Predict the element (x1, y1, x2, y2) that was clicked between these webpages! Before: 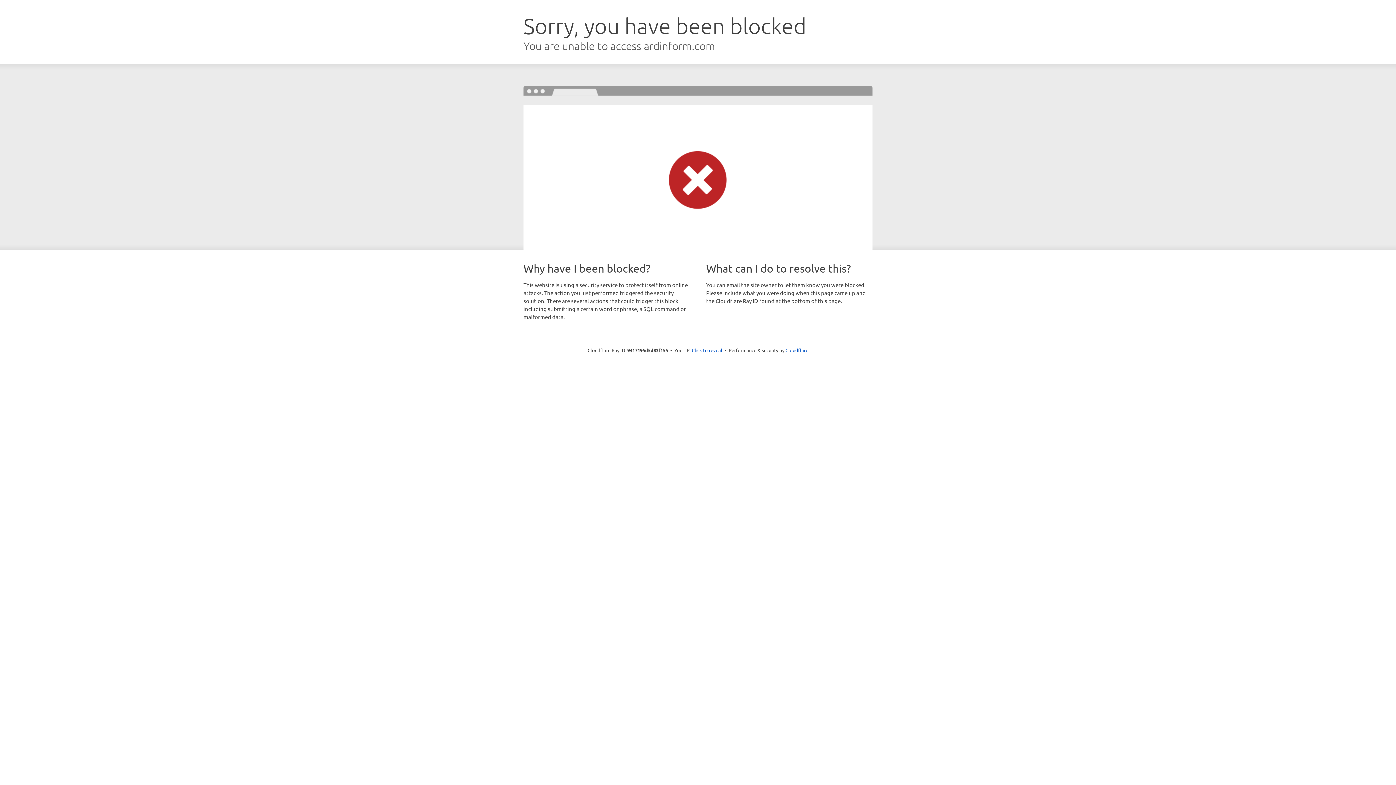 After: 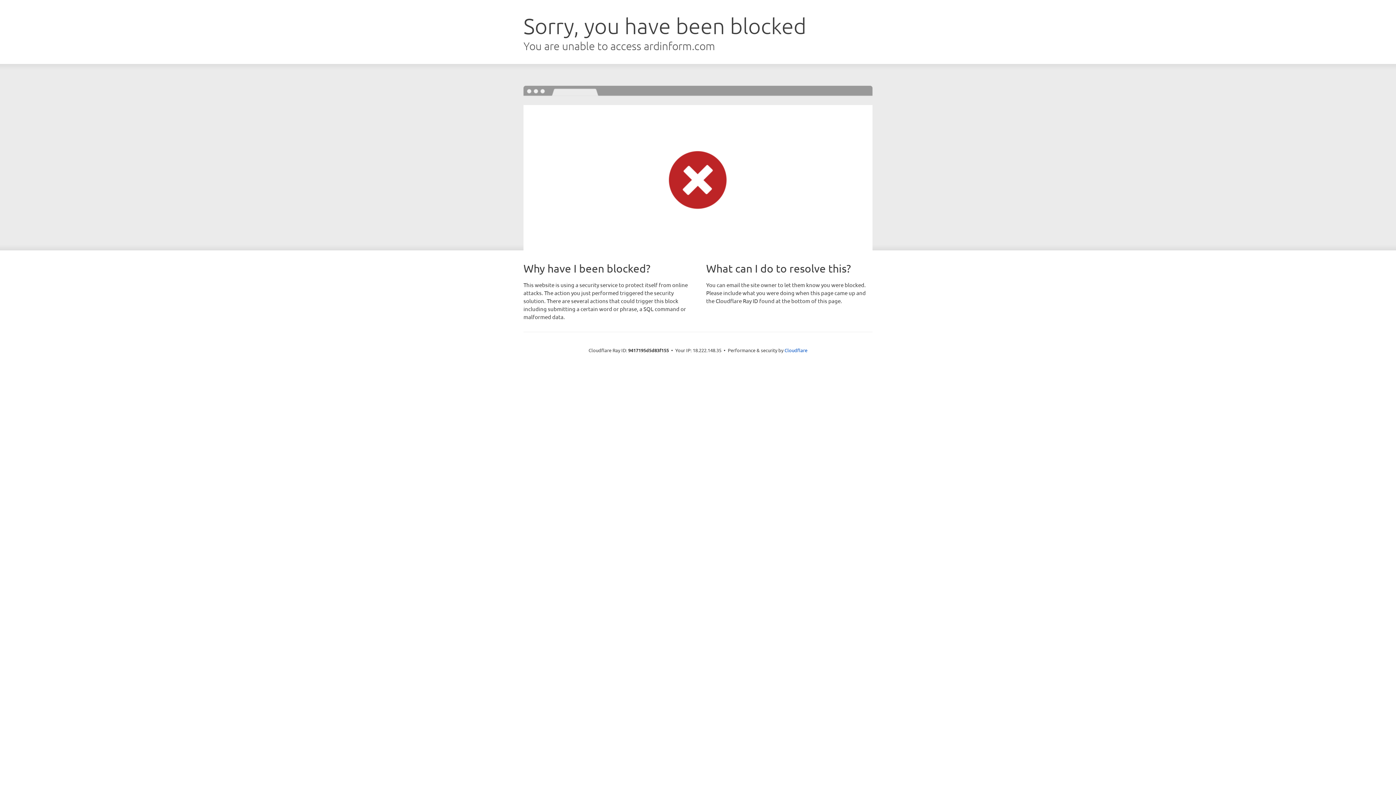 Action: bbox: (692, 346, 722, 353) label: Click to reveal